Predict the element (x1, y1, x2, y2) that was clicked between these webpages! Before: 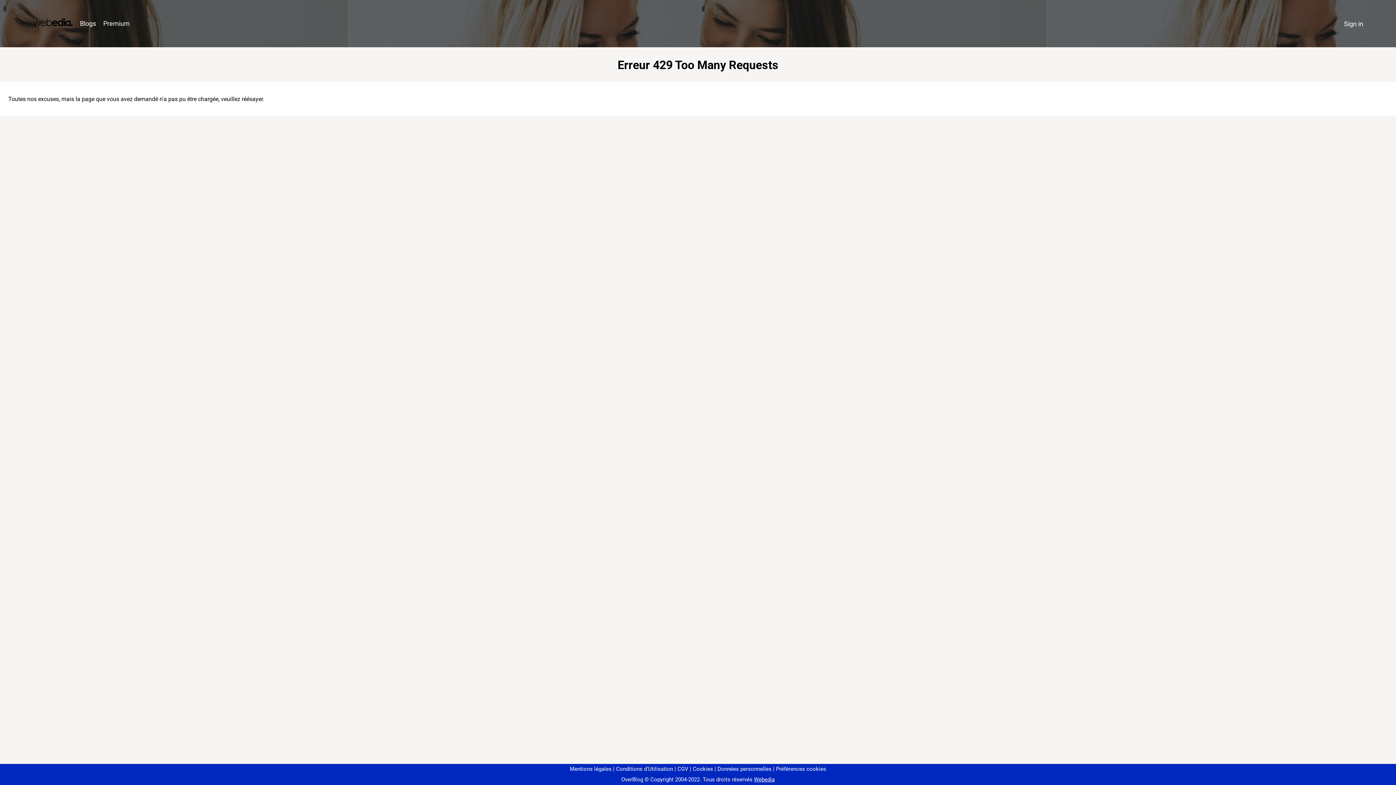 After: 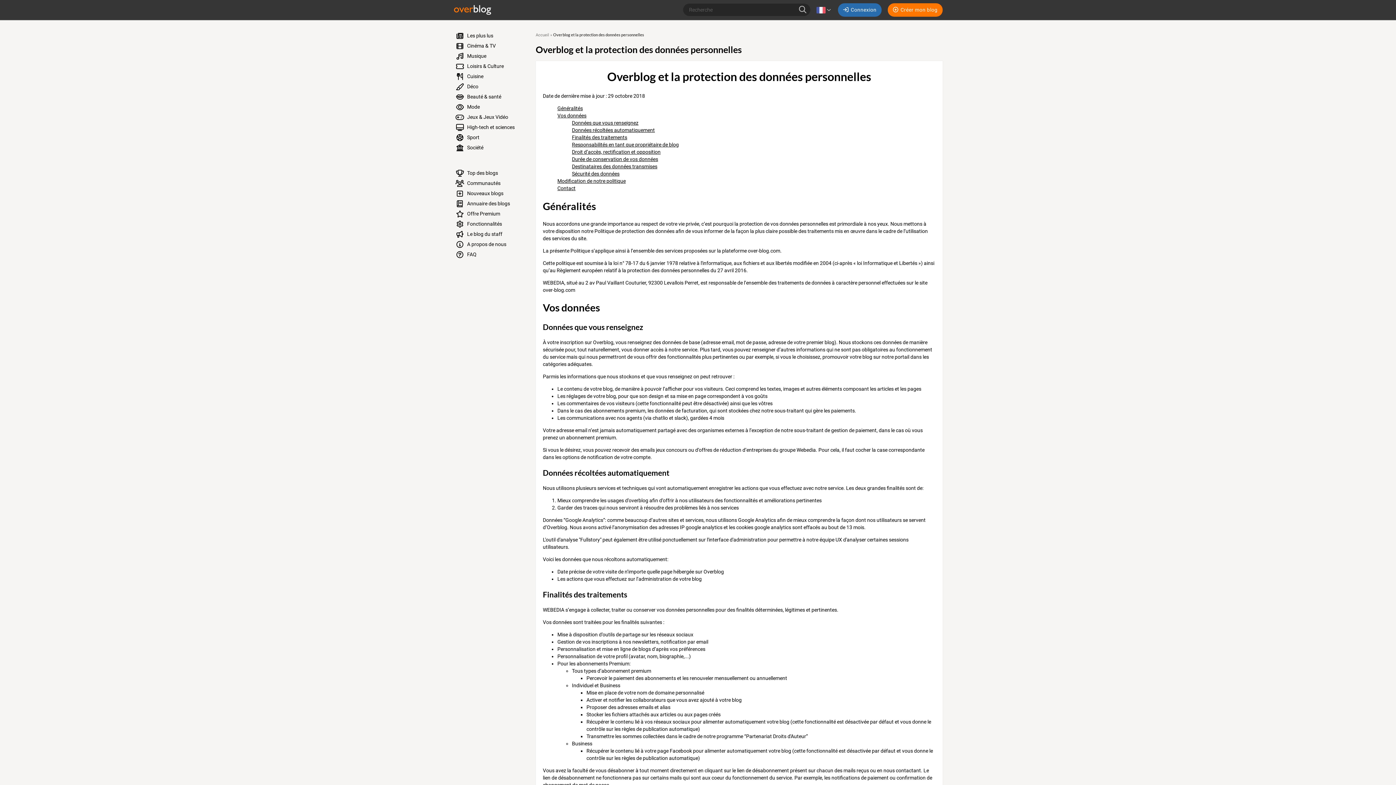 Action: label: Données personnelles bbox: (714, 766, 771, 772)